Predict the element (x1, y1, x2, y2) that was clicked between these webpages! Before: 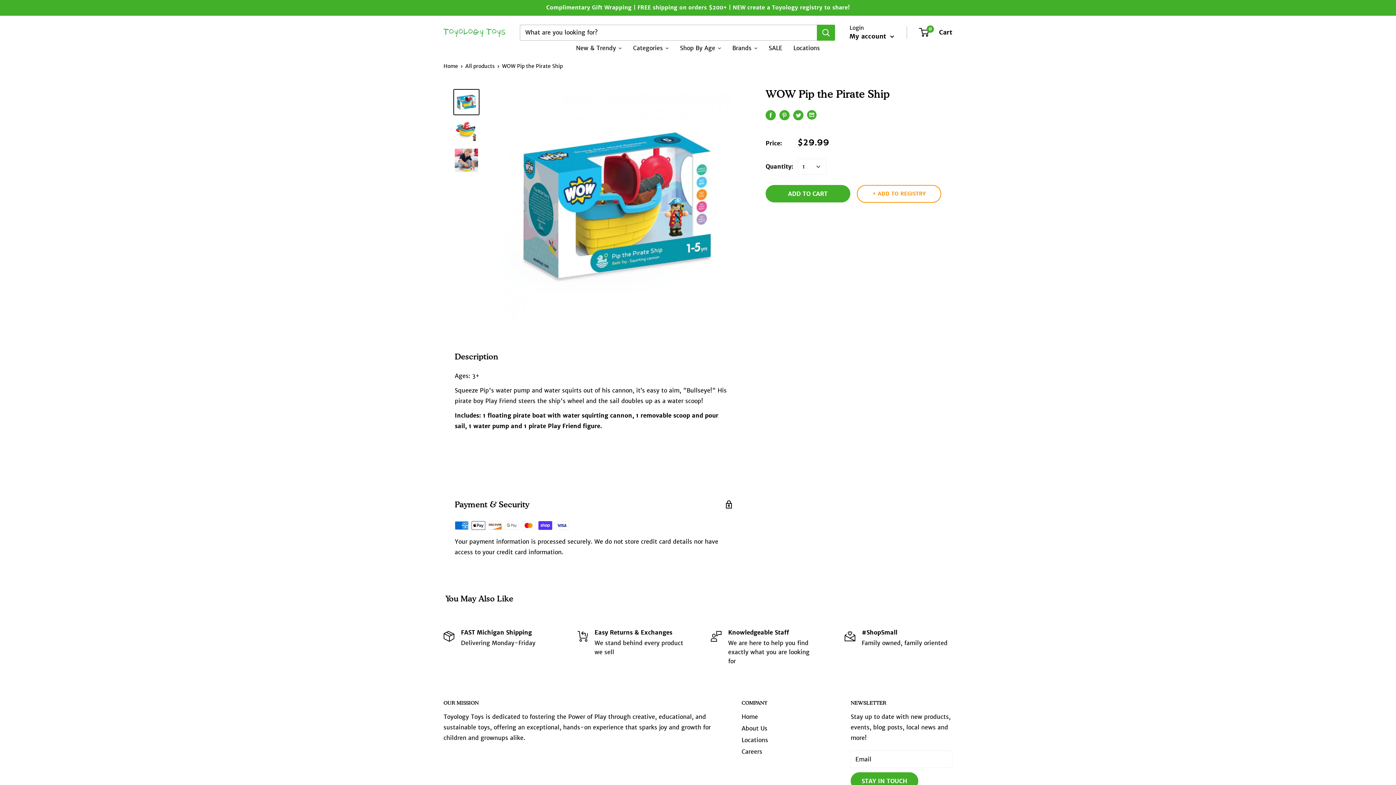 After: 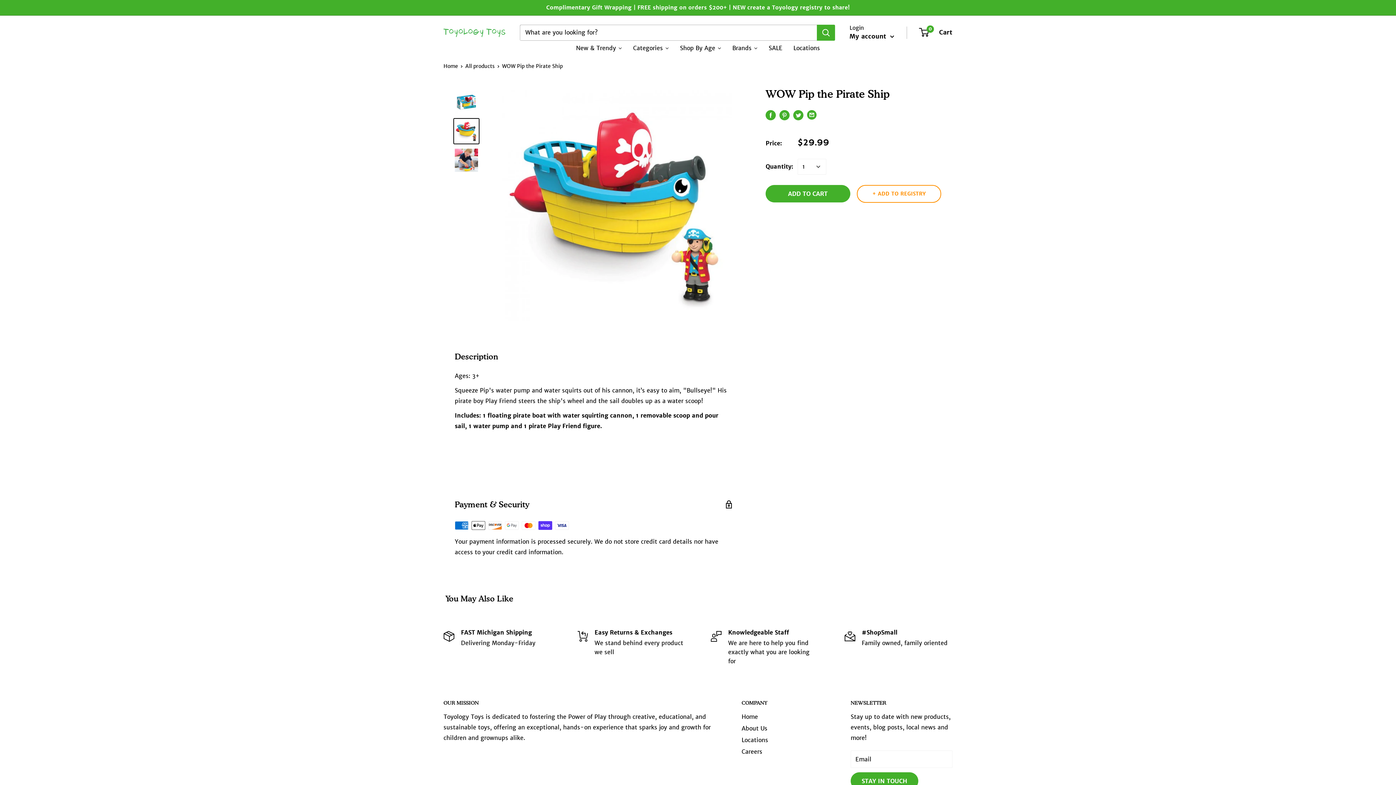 Action: bbox: (453, 118, 479, 144)